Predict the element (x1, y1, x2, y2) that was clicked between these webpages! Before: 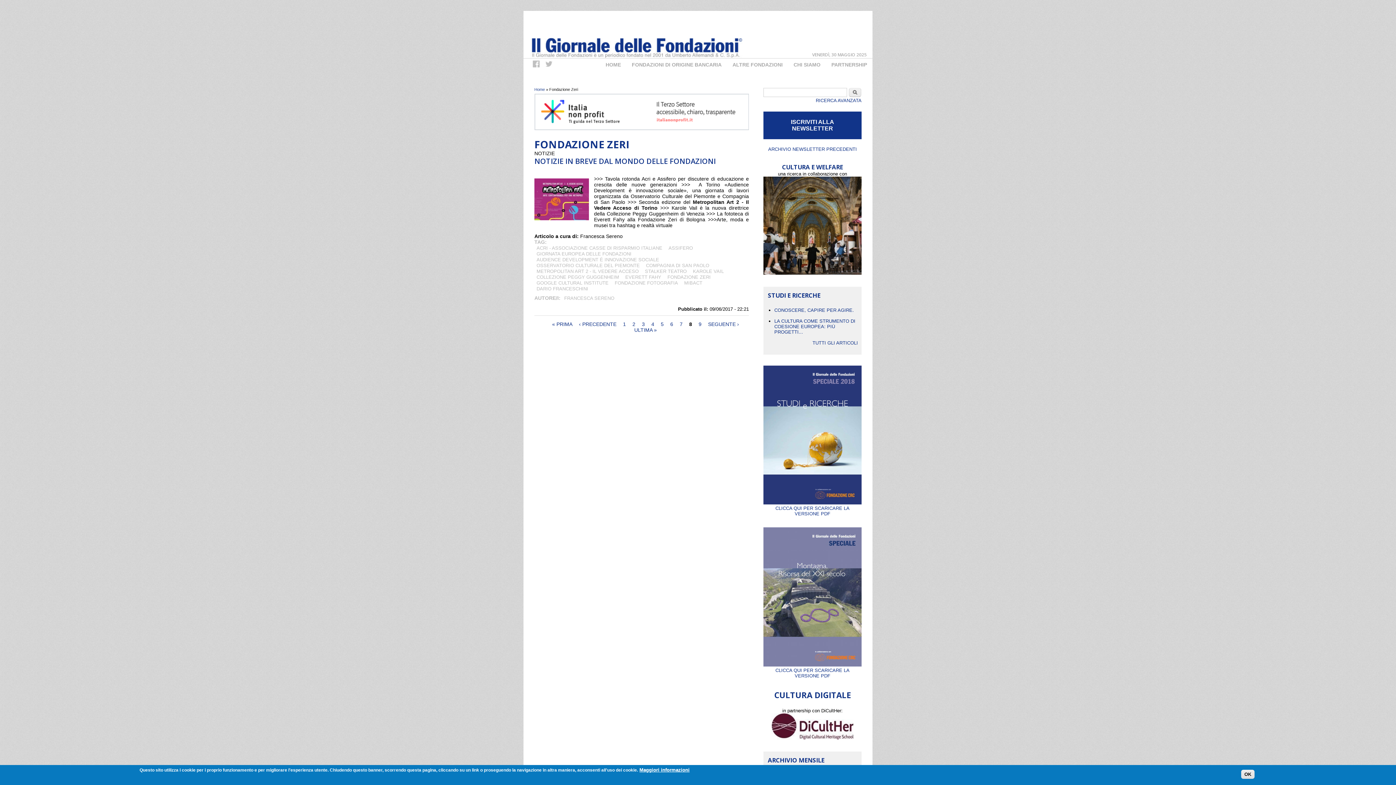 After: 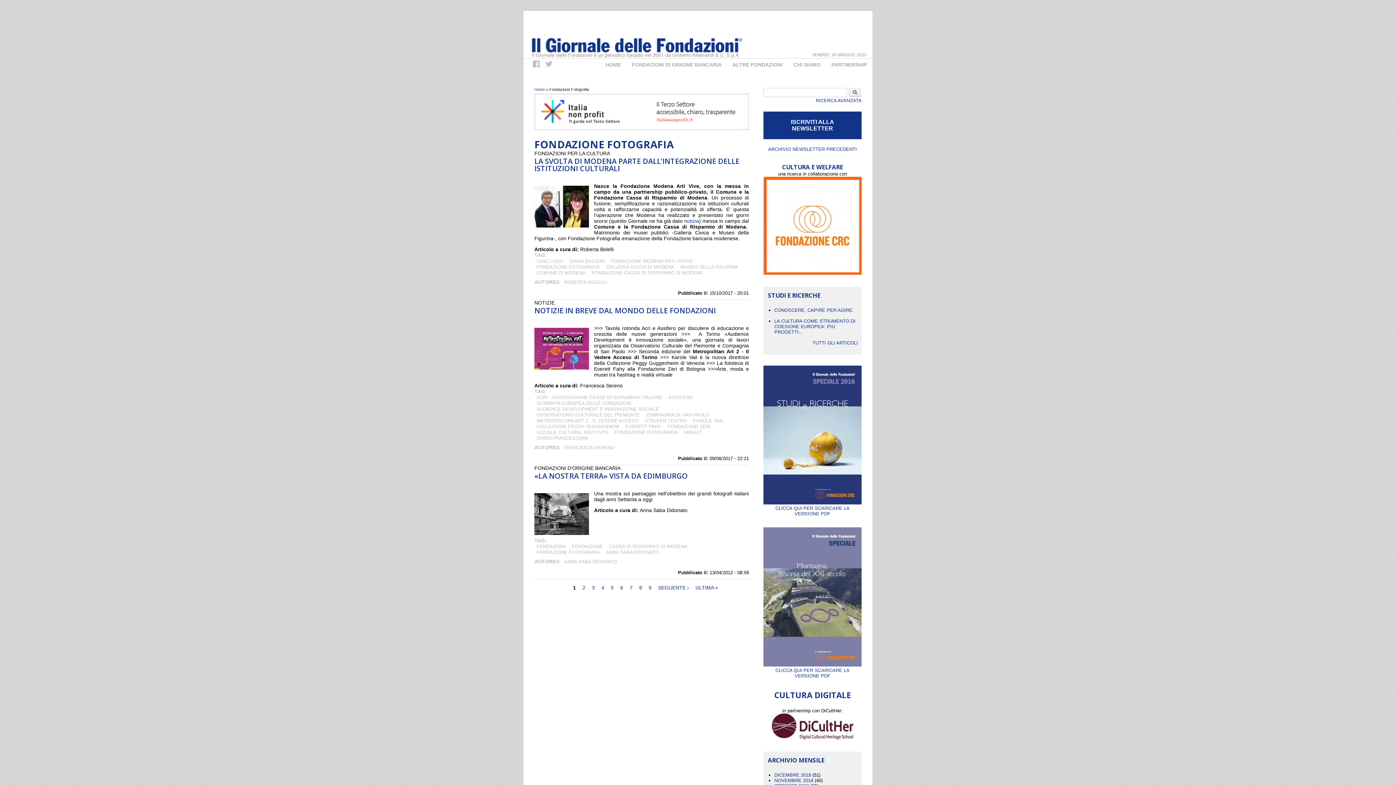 Action: bbox: (612, 279, 680, 286) label: FONDAZIONE FOTOGRAFIA